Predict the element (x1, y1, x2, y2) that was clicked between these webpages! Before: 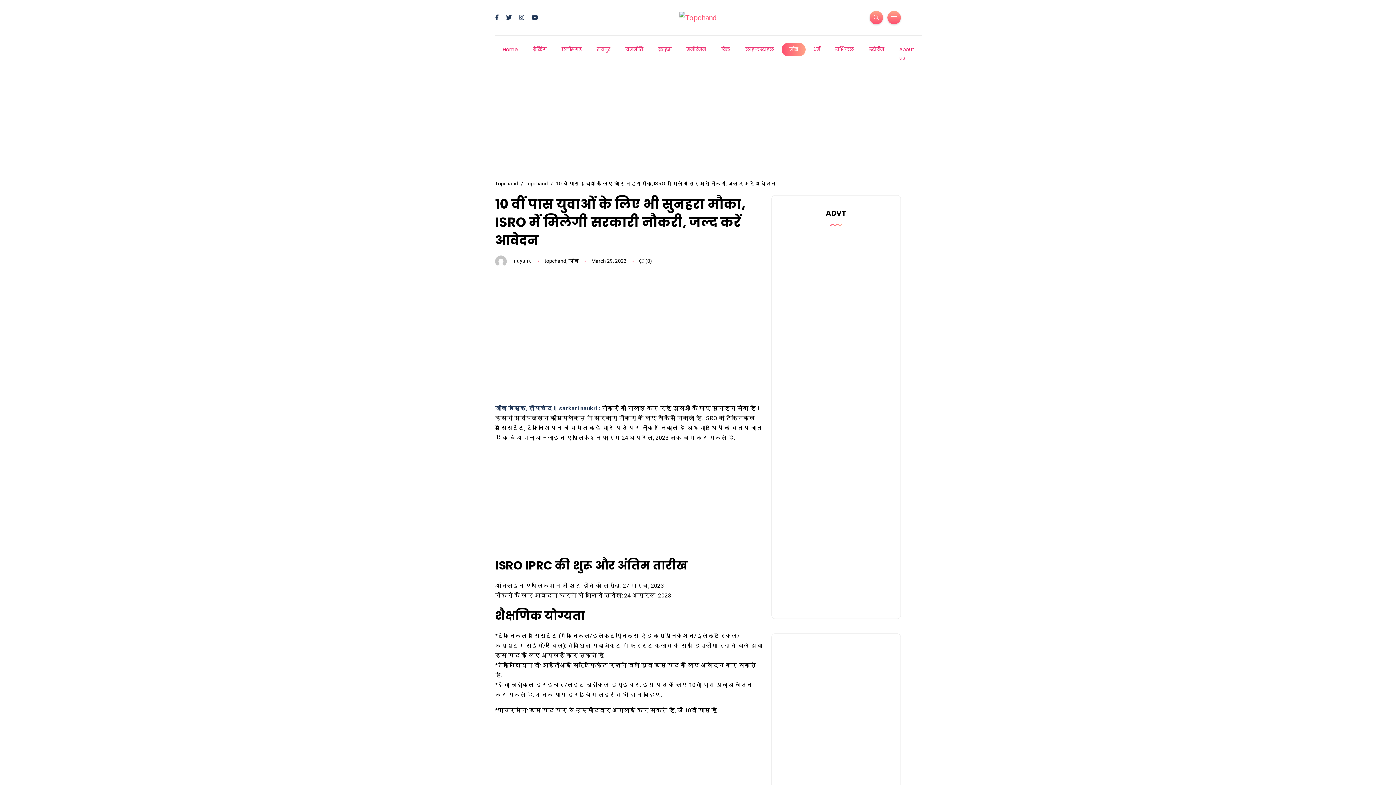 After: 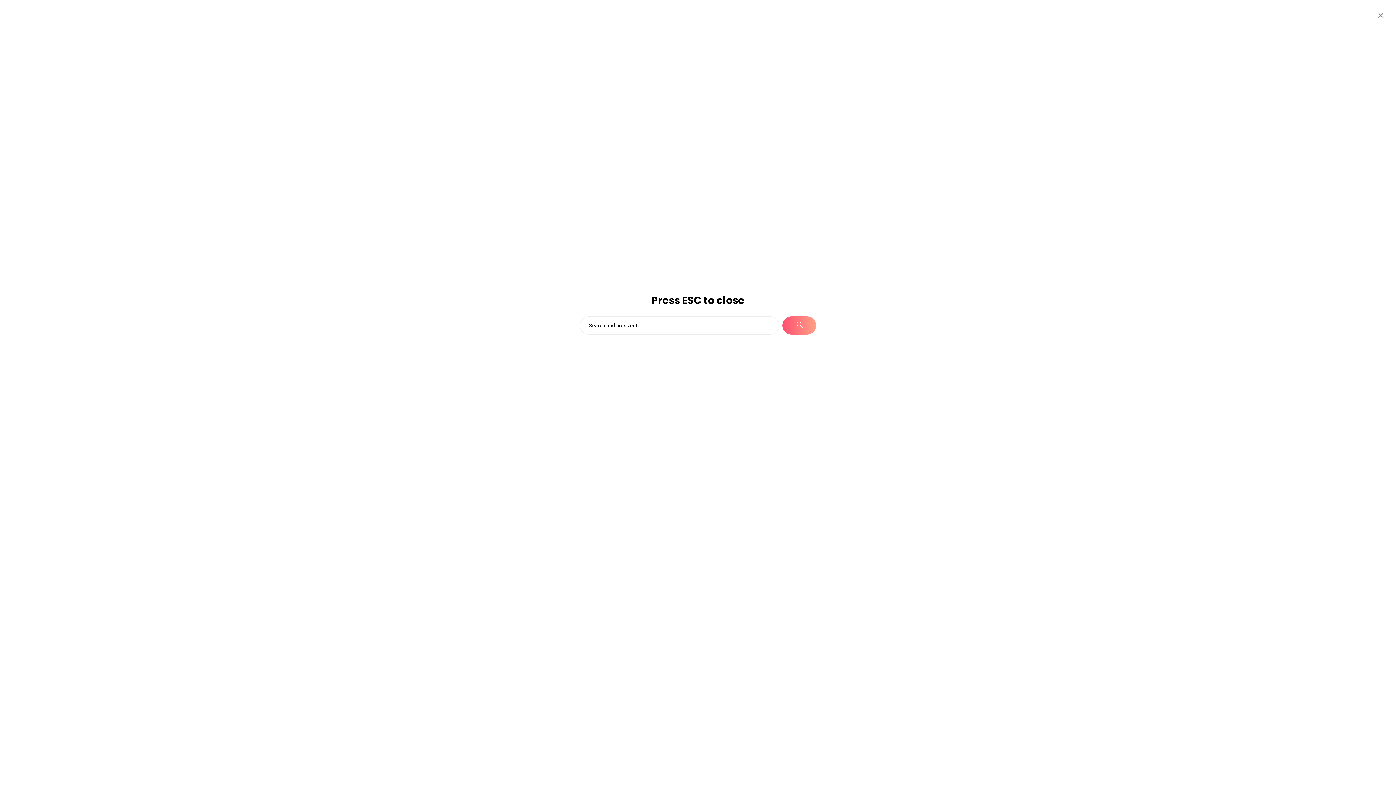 Action: bbox: (869, 10, 883, 24)